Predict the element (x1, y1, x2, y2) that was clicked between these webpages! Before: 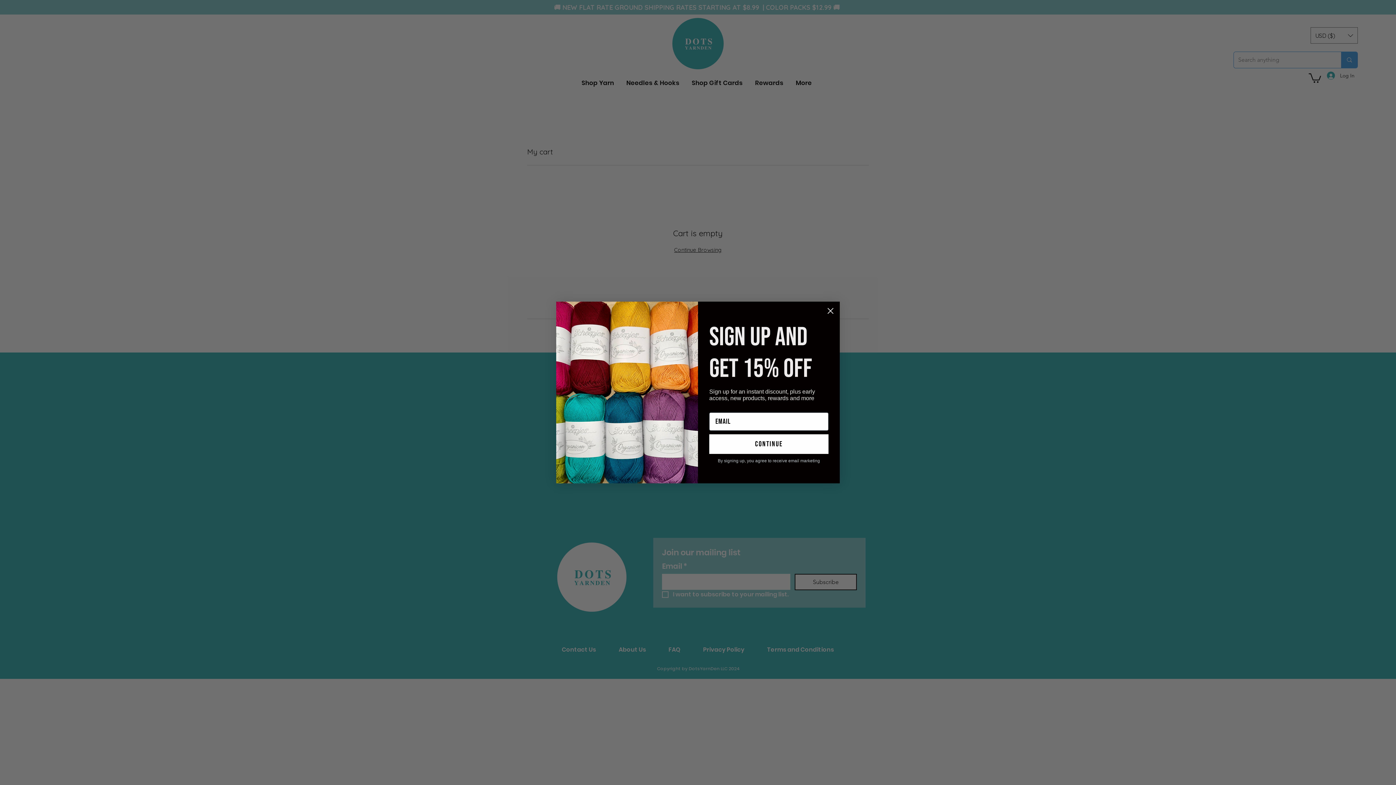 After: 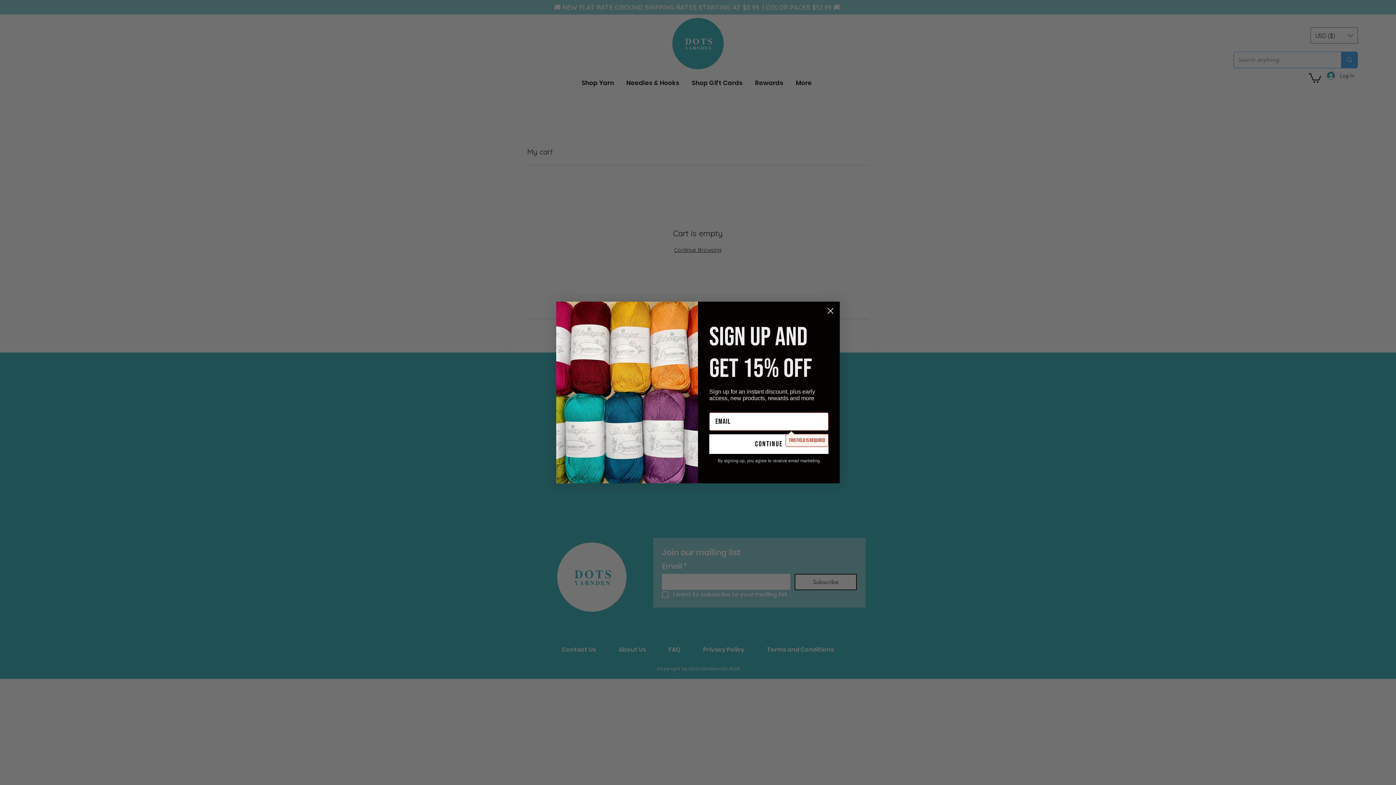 Action: label: continue bbox: (709, 434, 828, 454)